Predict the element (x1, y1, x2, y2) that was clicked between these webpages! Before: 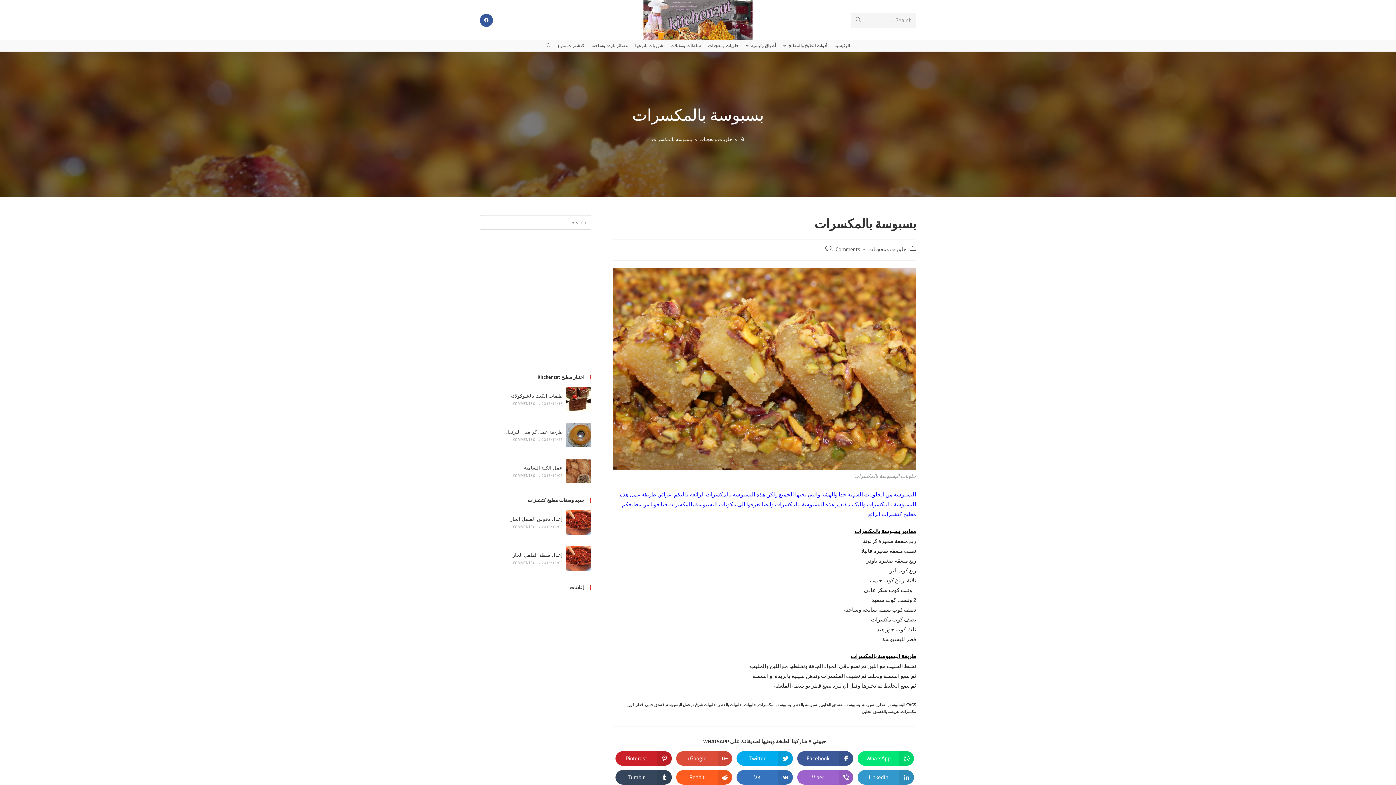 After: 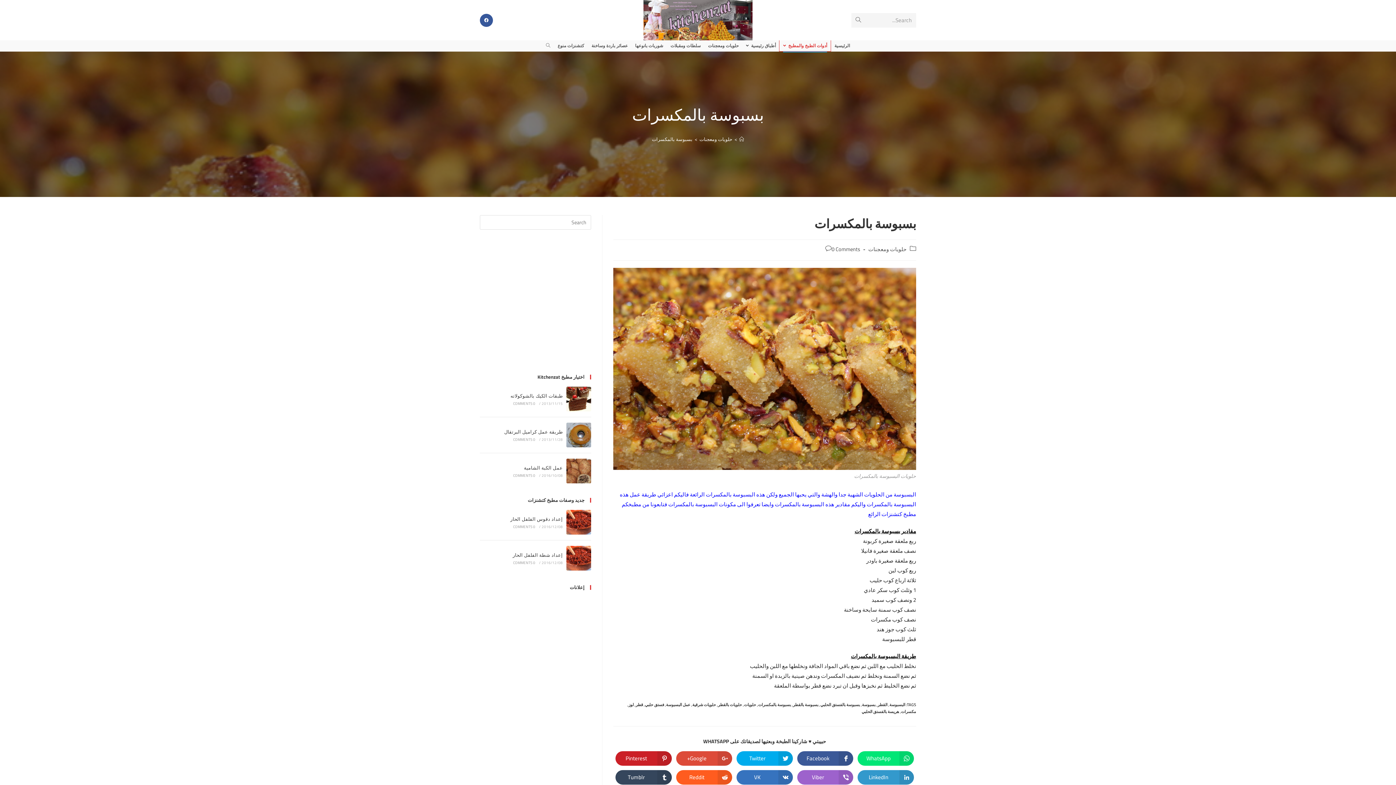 Action: label: أدوات الطبخ والمطبخ bbox: (779, 40, 831, 51)